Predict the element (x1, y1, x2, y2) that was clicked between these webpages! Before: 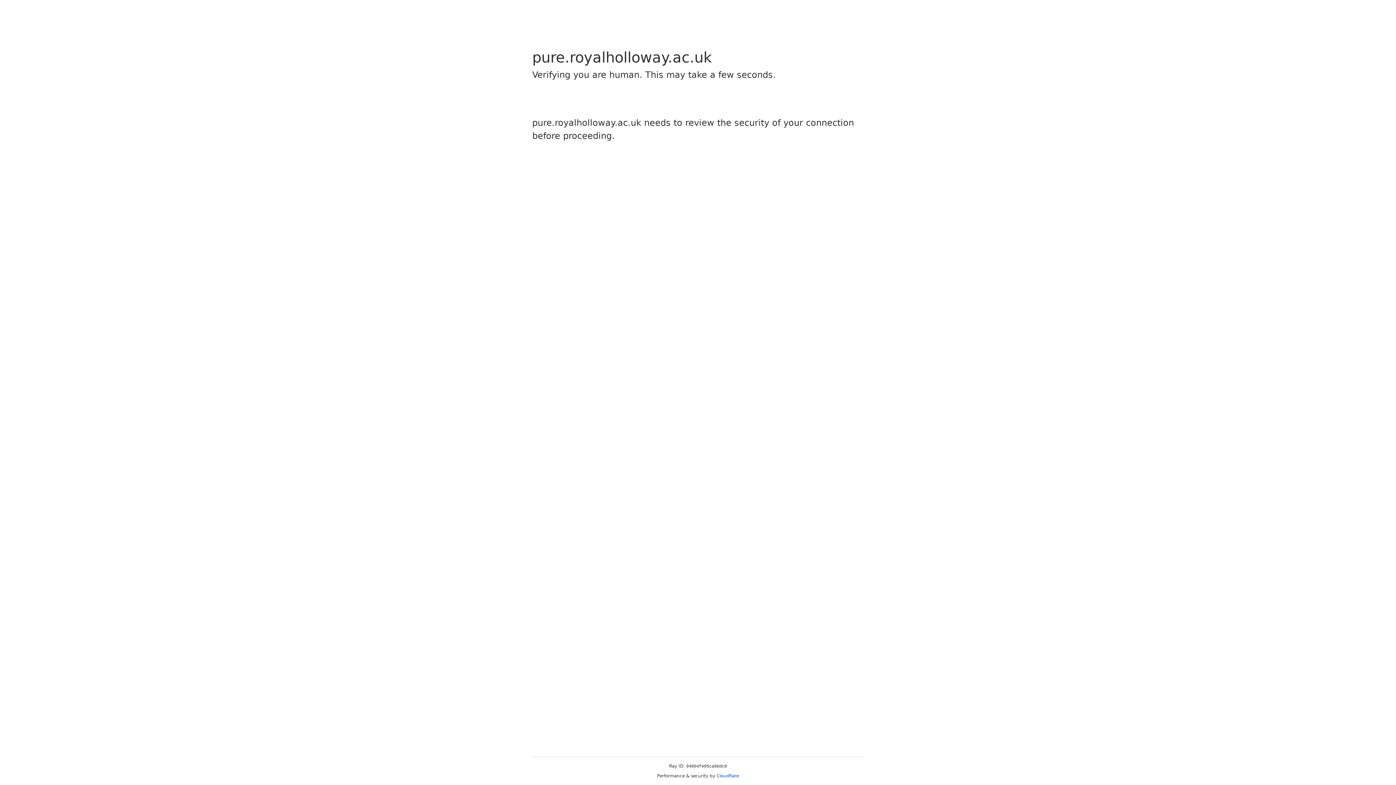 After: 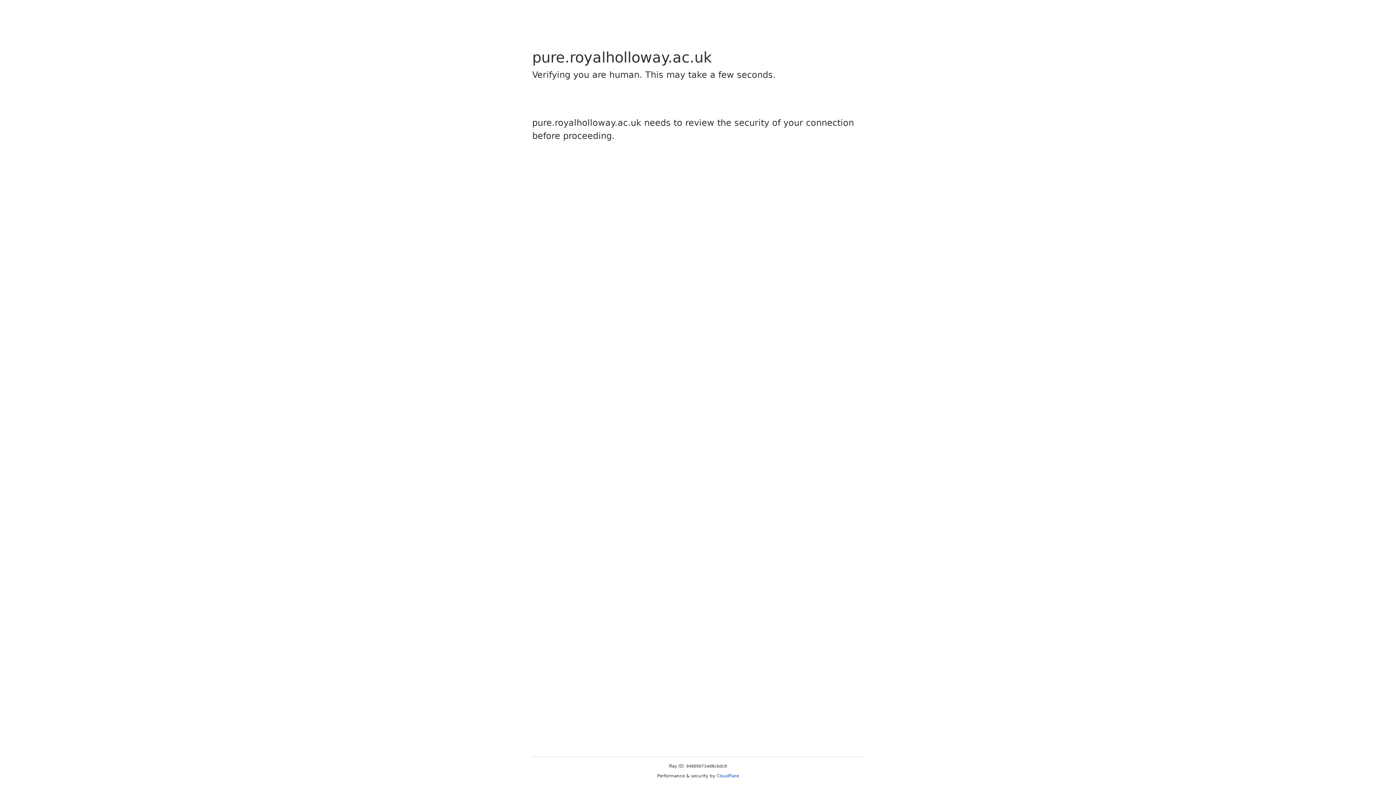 Action: label: Cloudflare bbox: (716, 773, 739, 778)